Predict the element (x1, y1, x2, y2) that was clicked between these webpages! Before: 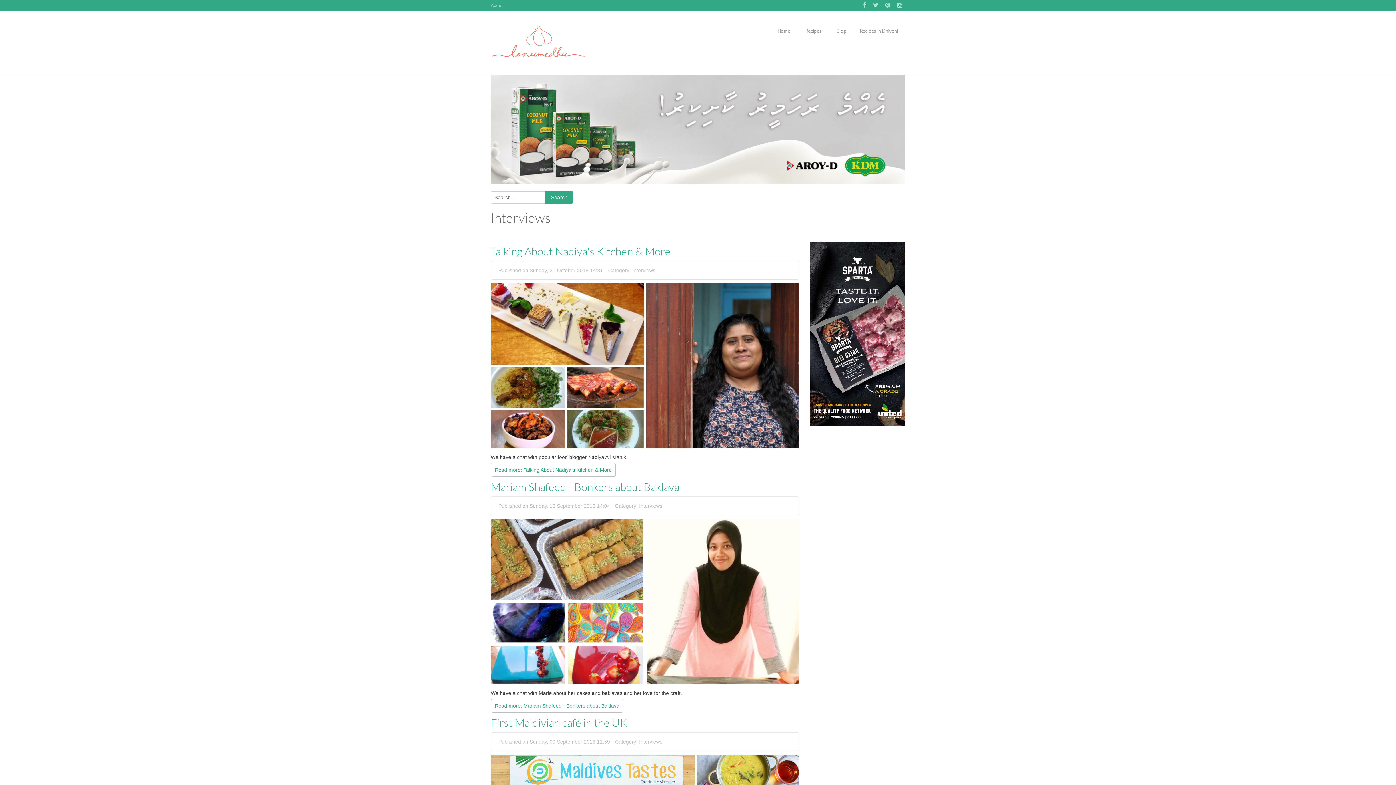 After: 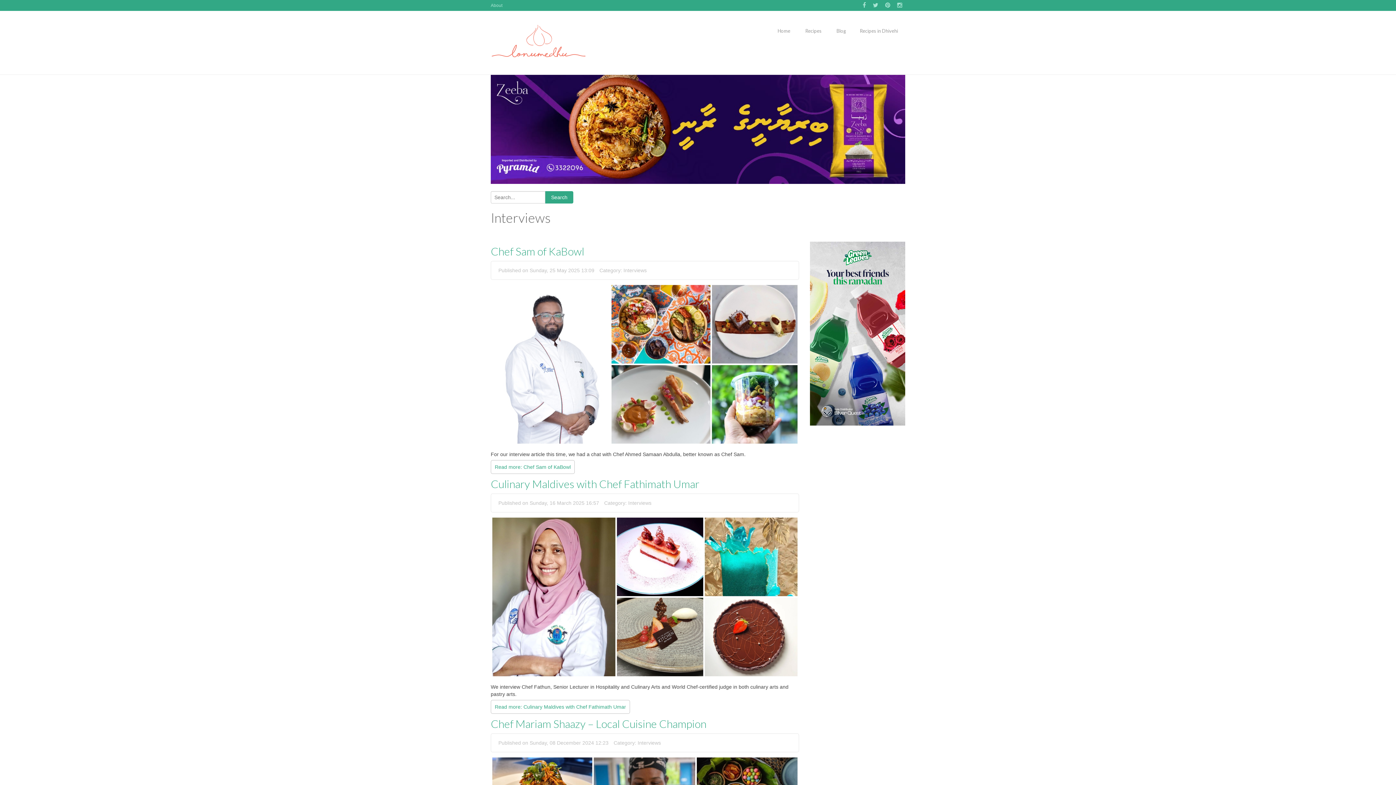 Action: bbox: (639, 739, 662, 744) label: Interviews